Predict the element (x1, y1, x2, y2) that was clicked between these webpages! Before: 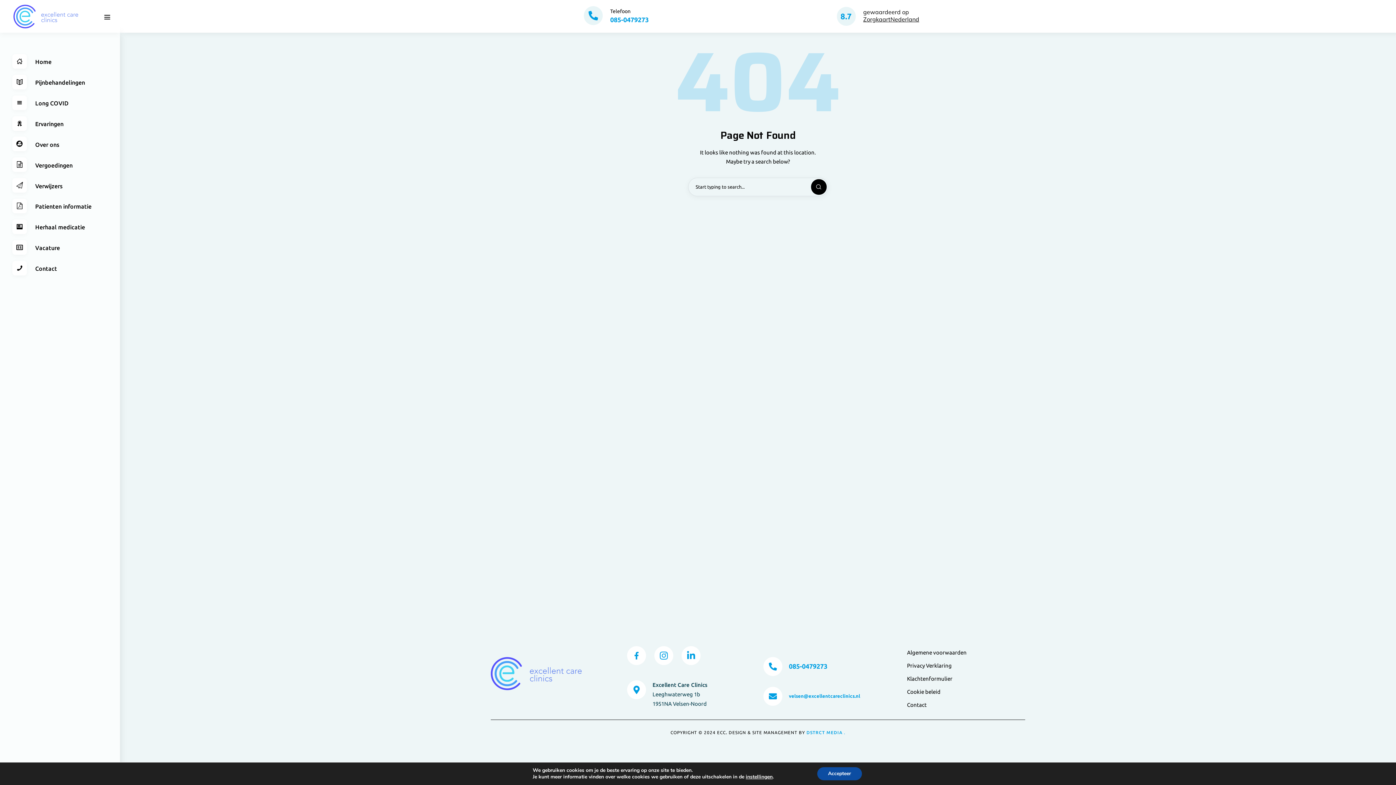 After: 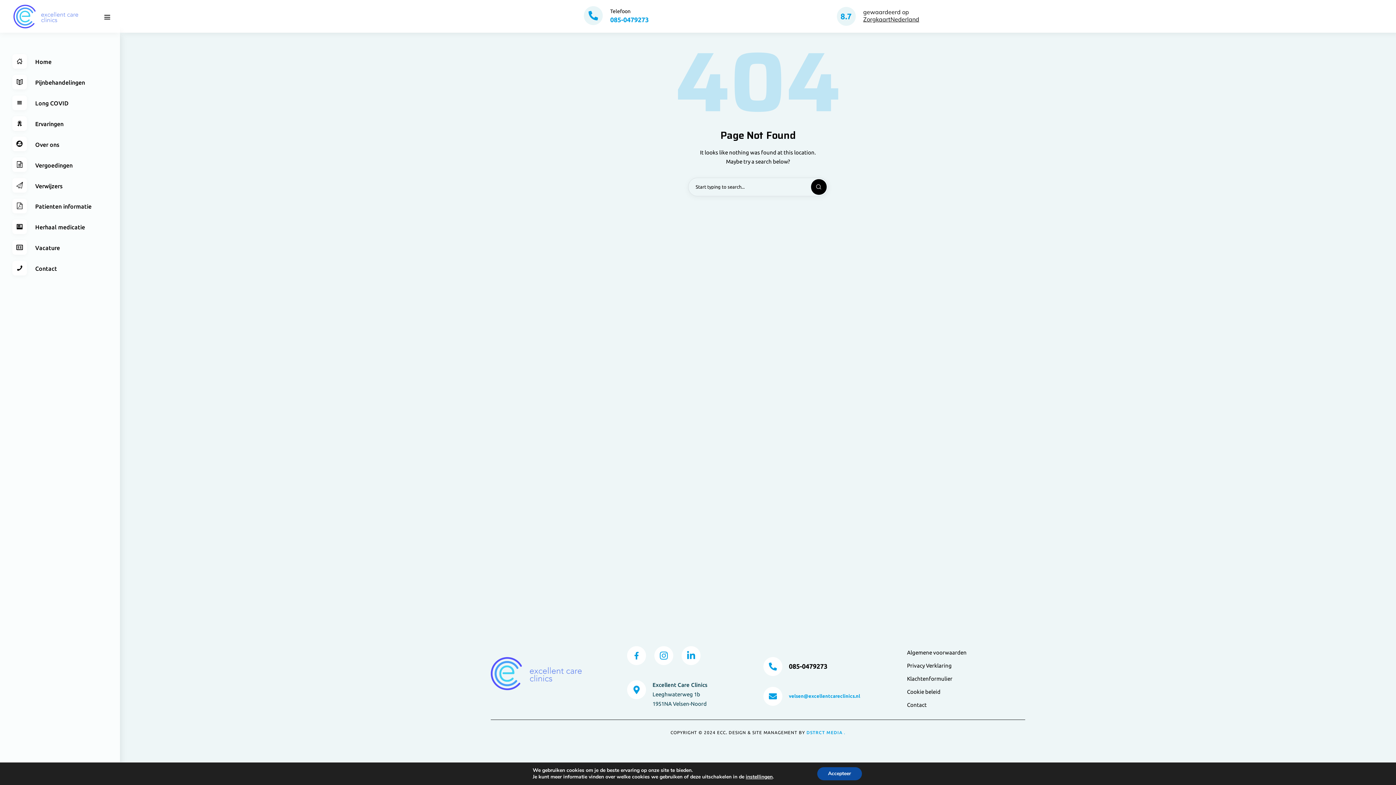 Action: bbox: (789, 662, 827, 670) label: 085-0479273